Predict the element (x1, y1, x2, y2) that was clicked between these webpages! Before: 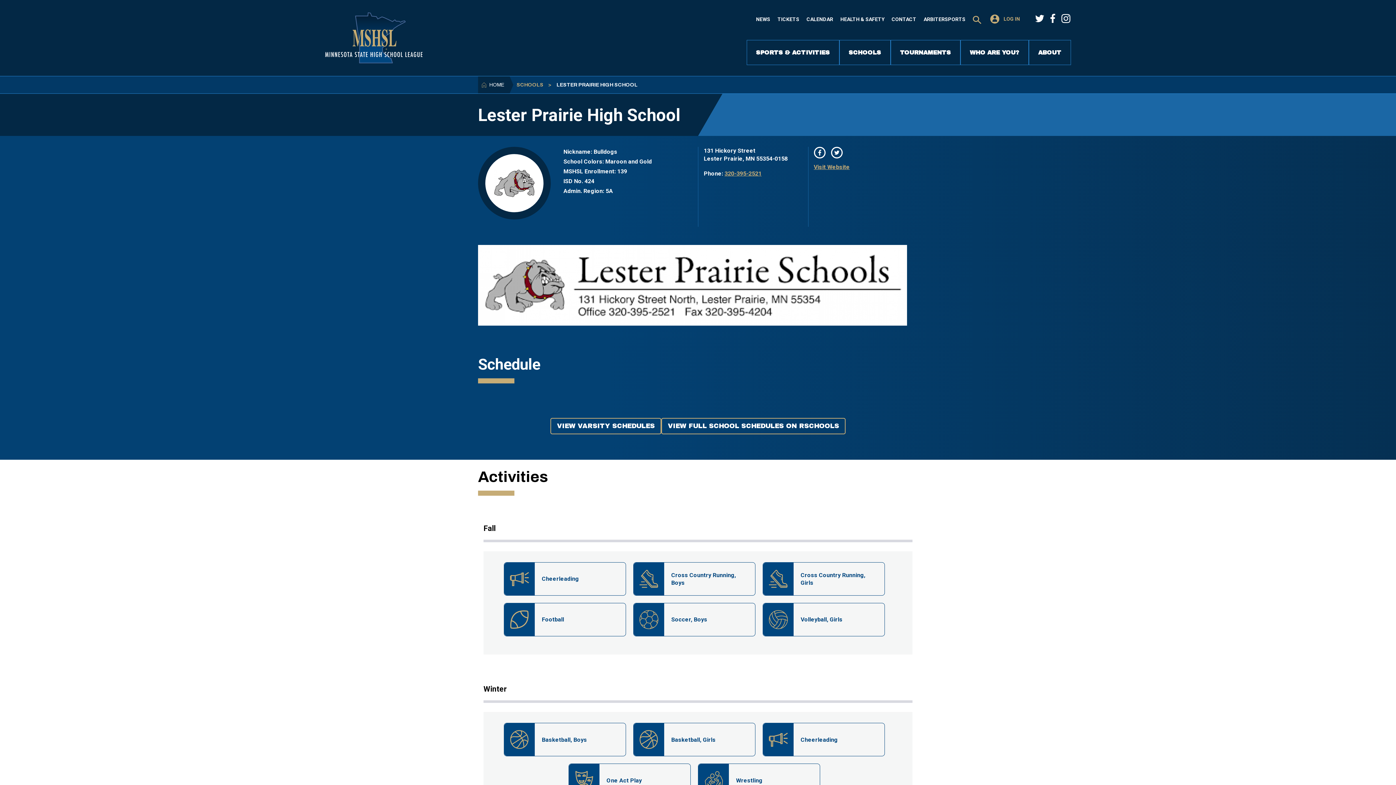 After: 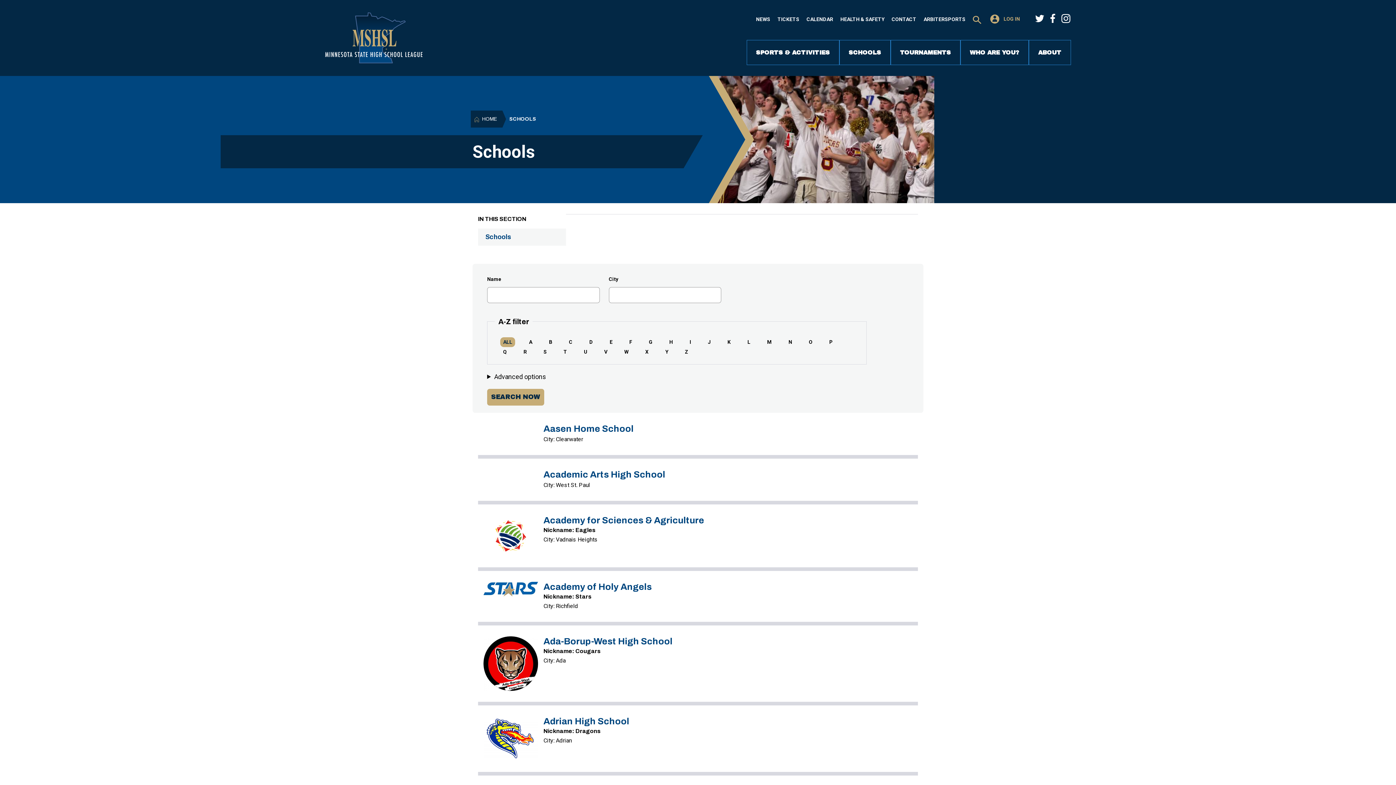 Action: bbox: (839, 40, 890, 64) label: SCHOOLS